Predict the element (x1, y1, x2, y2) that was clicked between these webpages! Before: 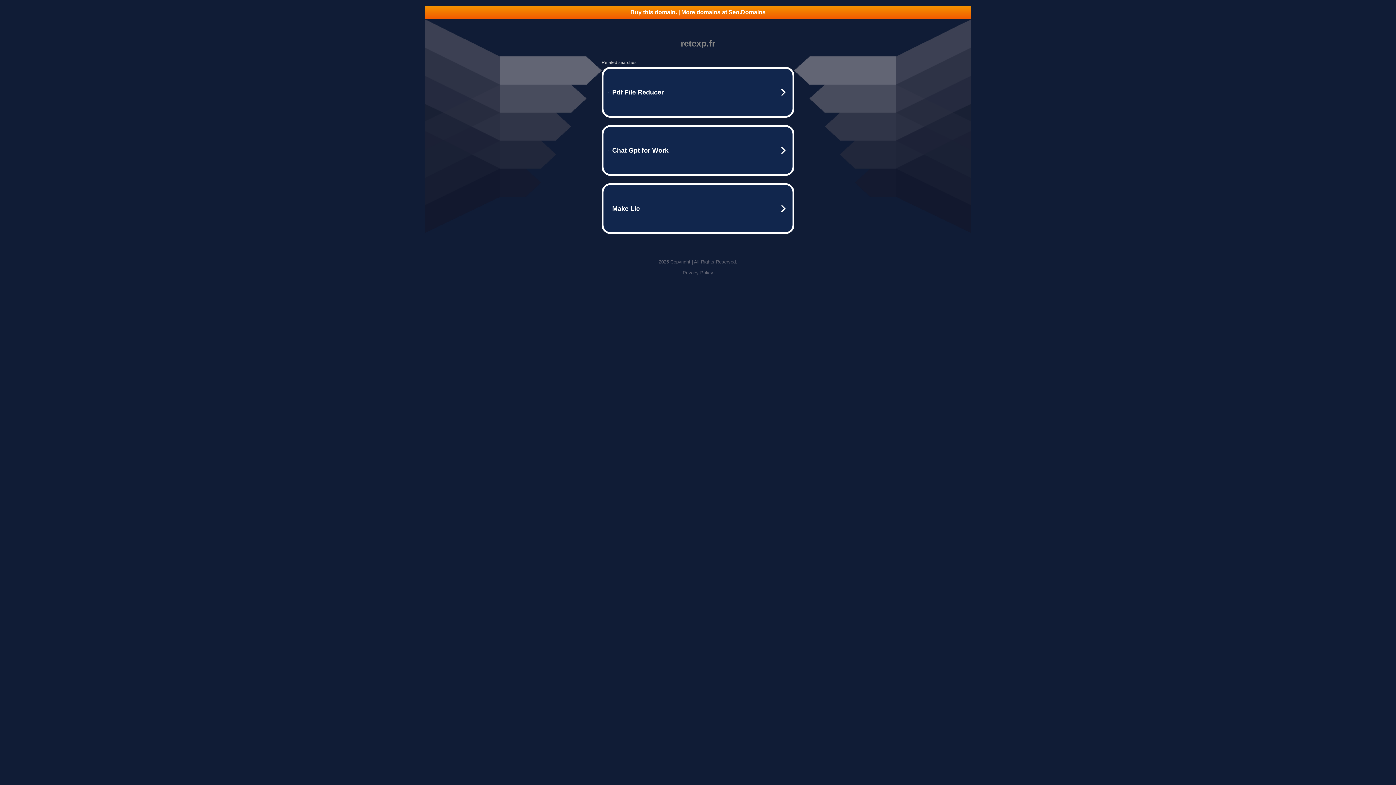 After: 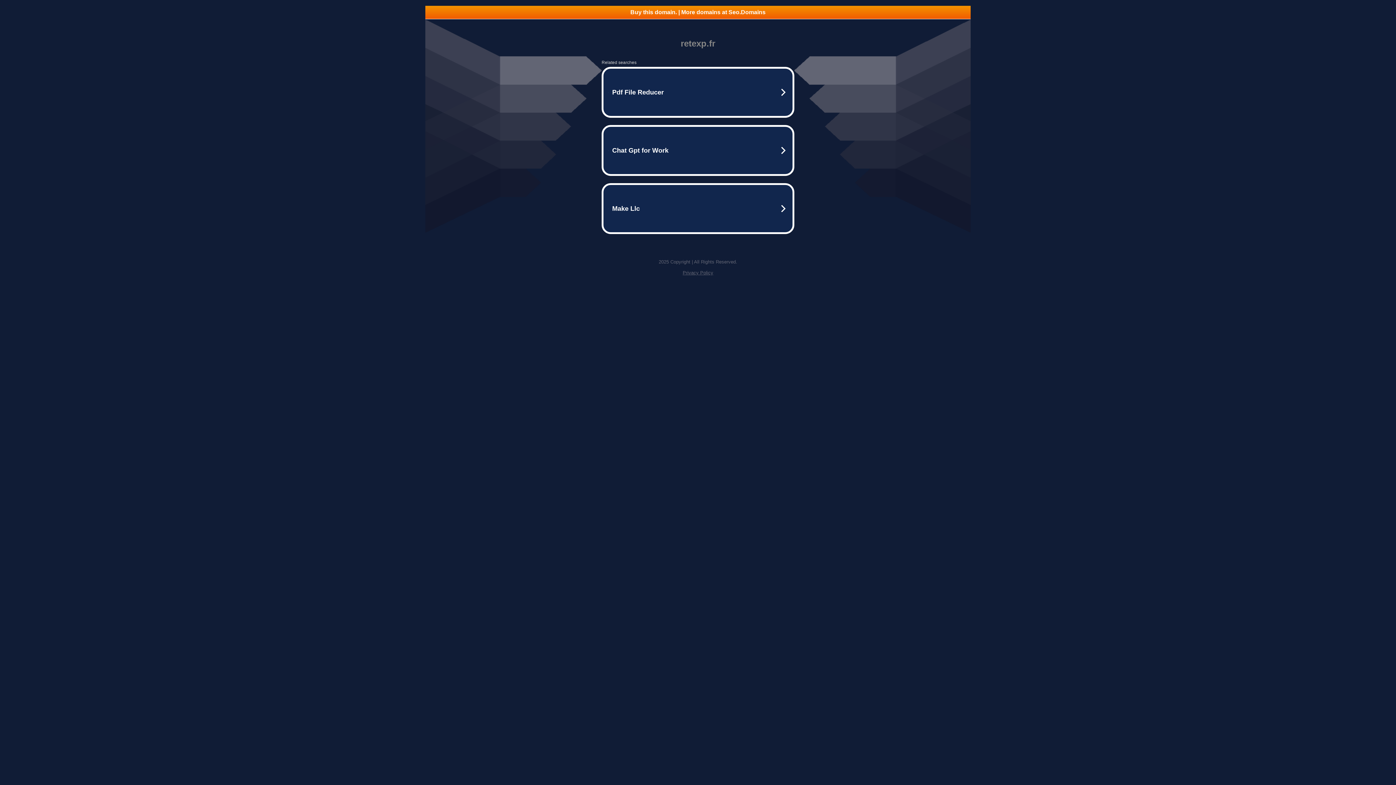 Action: label: Buy this domain. | More domains at Seo.Domains bbox: (425, 5, 970, 18)